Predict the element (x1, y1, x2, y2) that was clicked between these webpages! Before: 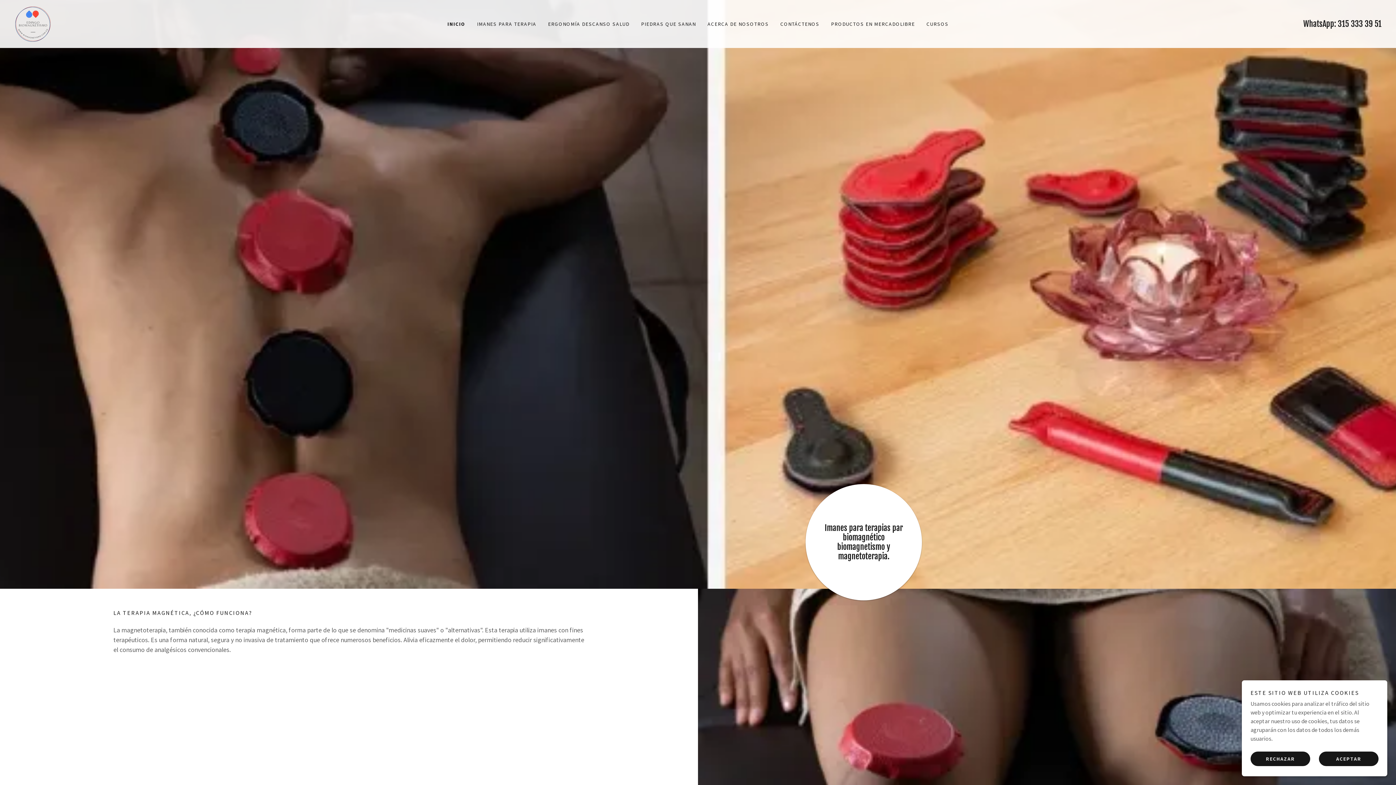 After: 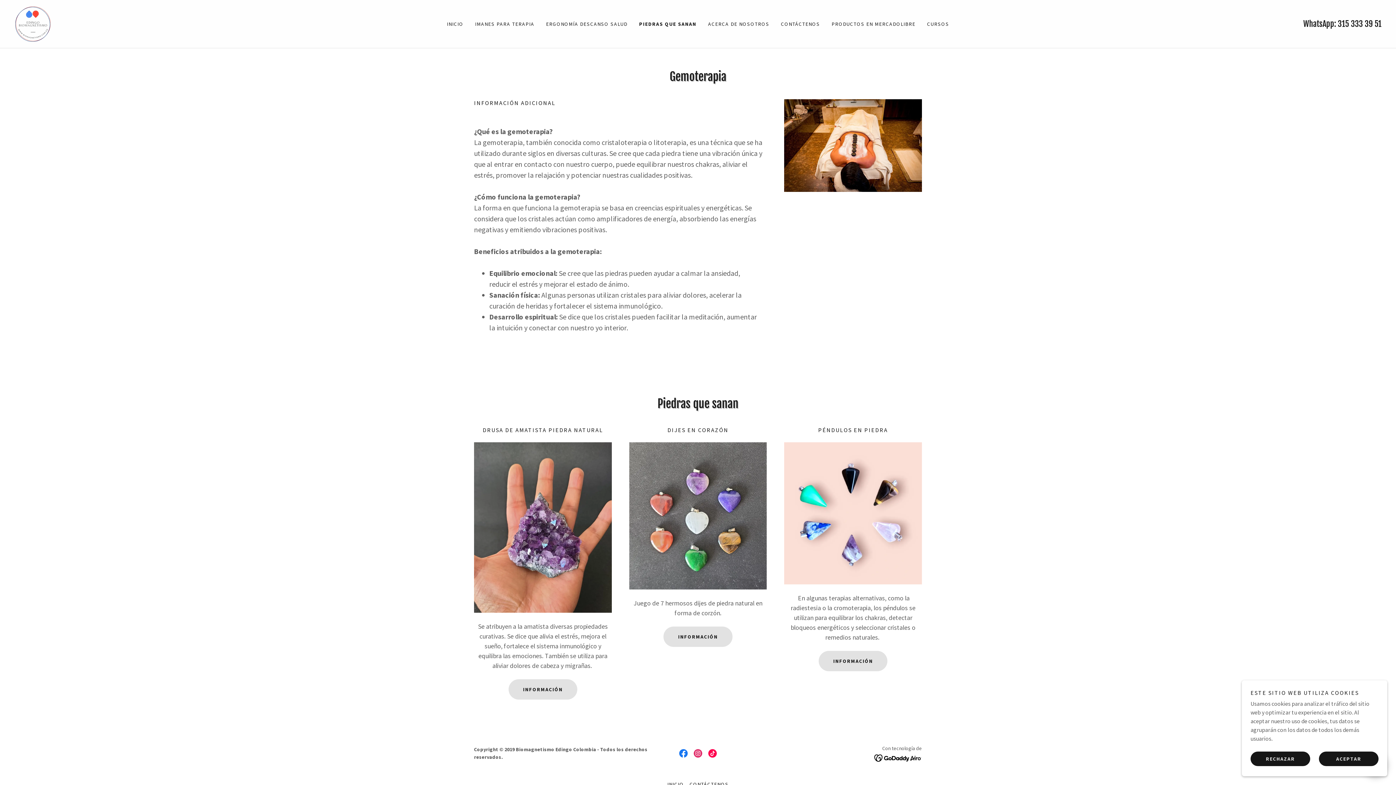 Action: bbox: (639, 17, 698, 30) label: PIEDRAS QUE SANAN